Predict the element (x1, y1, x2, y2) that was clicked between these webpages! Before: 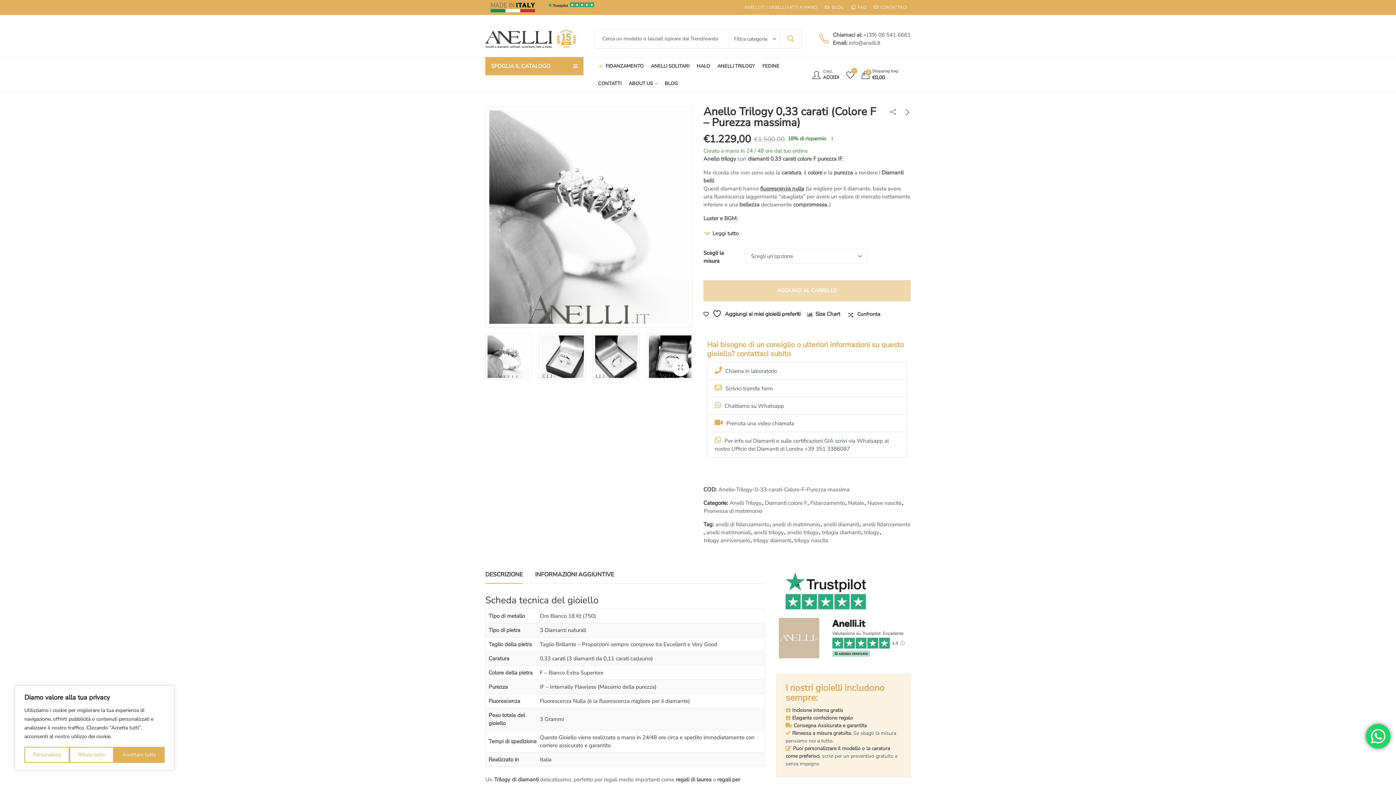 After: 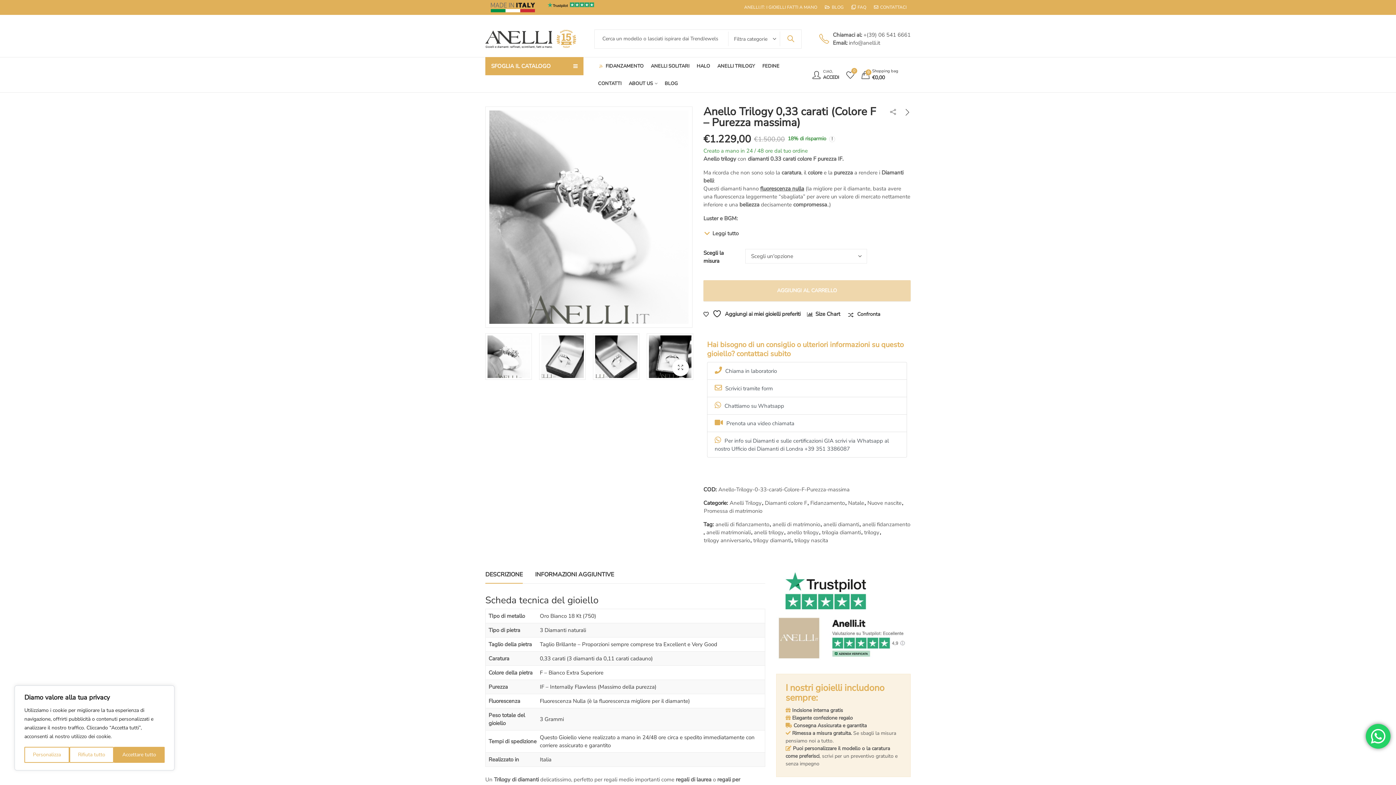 Action: bbox: (776, 566, 910, 661)